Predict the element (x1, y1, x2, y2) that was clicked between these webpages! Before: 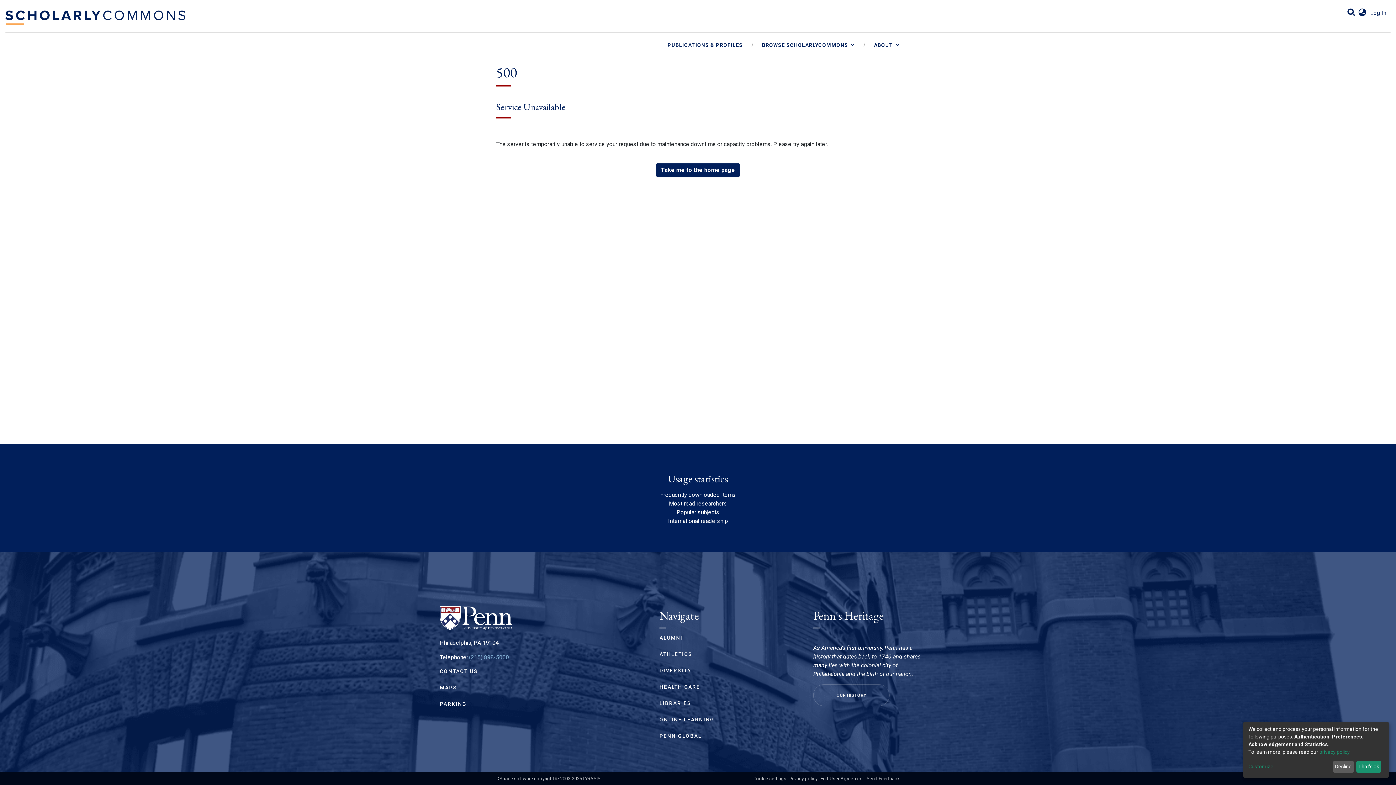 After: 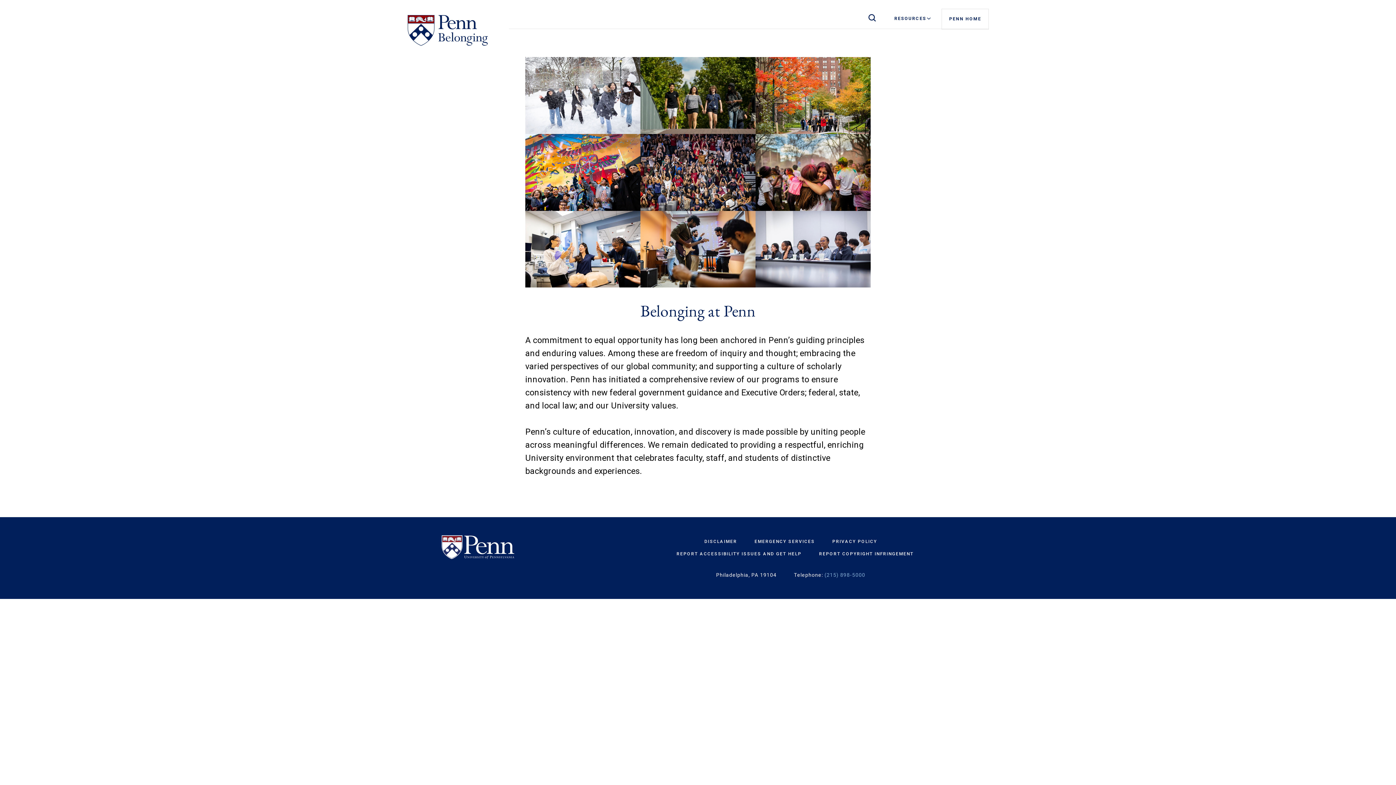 Action: bbox: (659, 668, 691, 673) label: DIVERSITY